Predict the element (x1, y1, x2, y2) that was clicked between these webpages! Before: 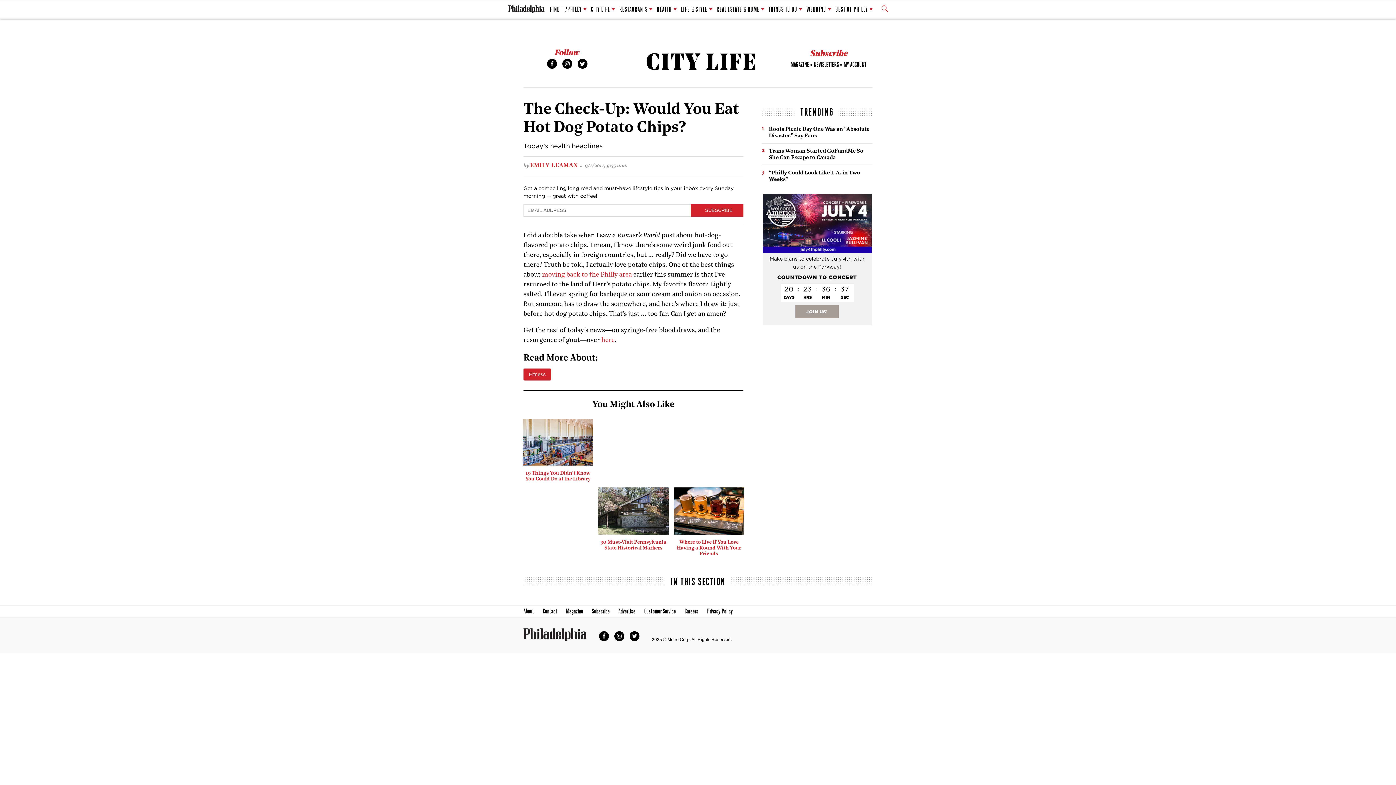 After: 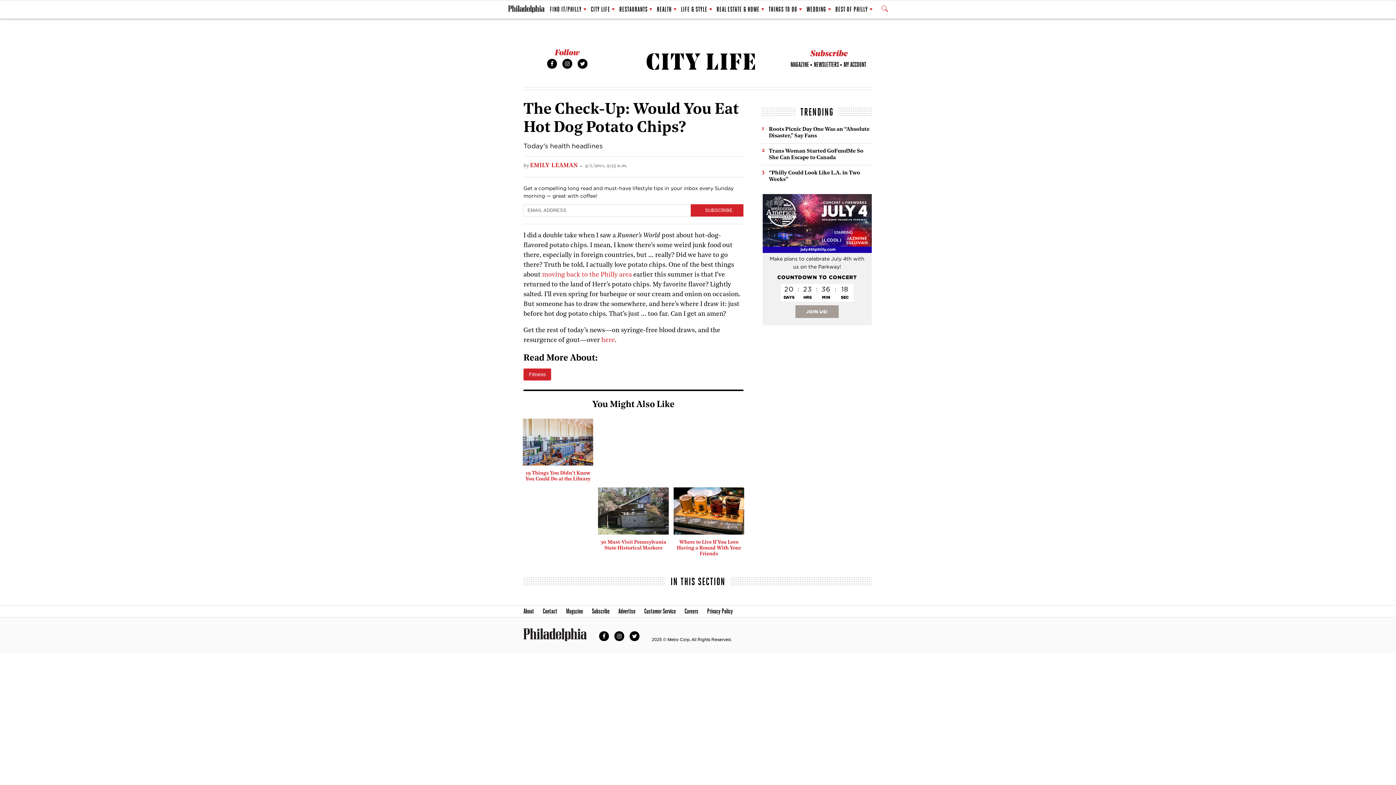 Action: bbox: (762, 194, 871, 254) label: JOIN US!